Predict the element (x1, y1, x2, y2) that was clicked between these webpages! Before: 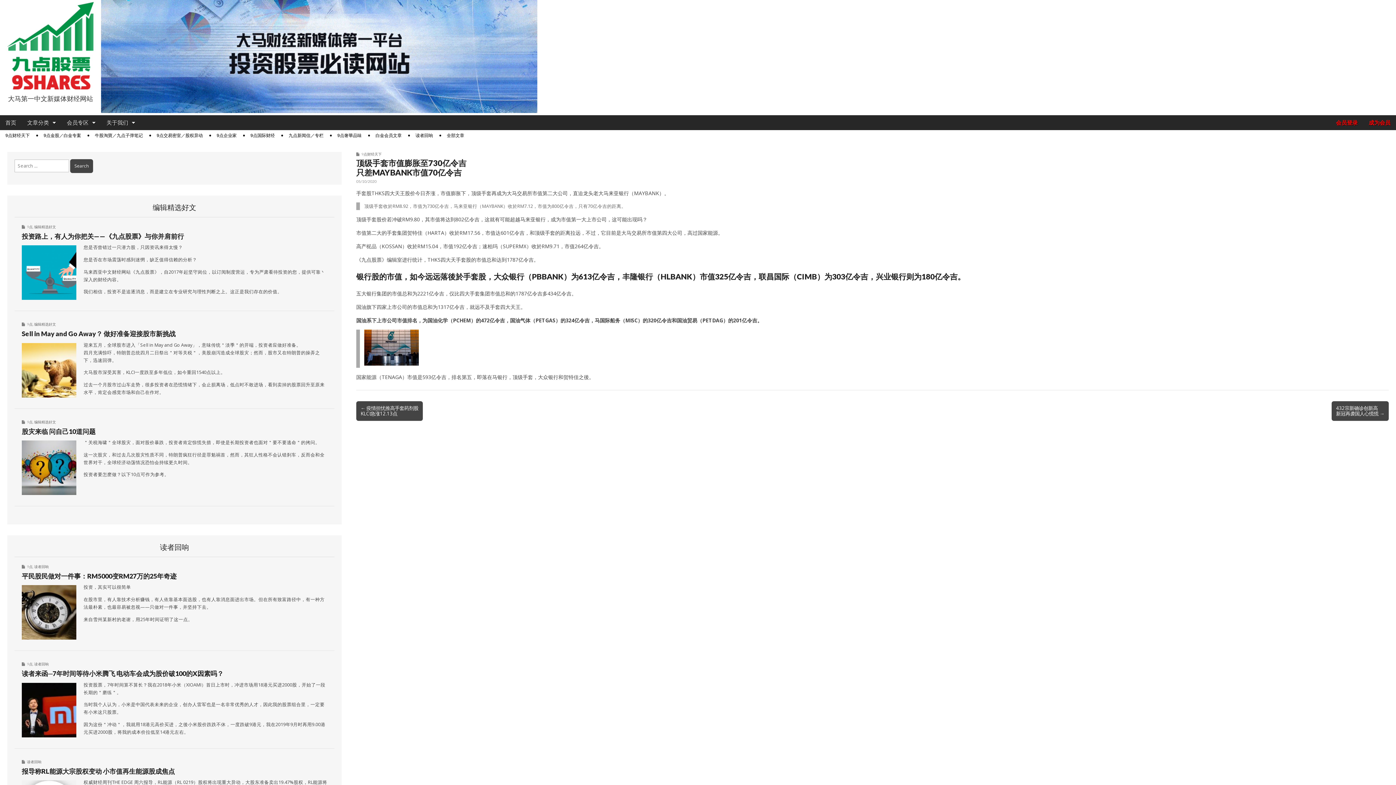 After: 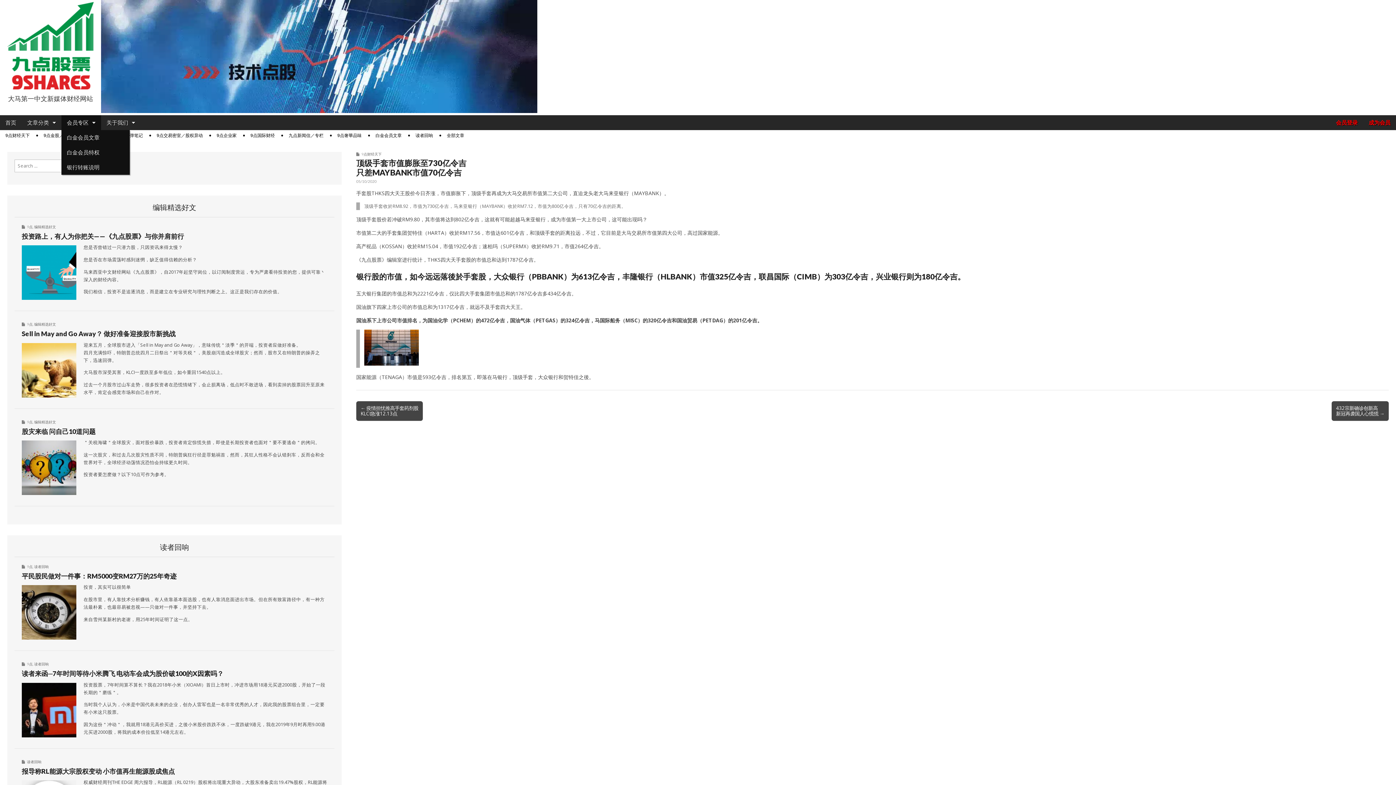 Action: bbox: (61, 115, 101, 130) label: 会员专区